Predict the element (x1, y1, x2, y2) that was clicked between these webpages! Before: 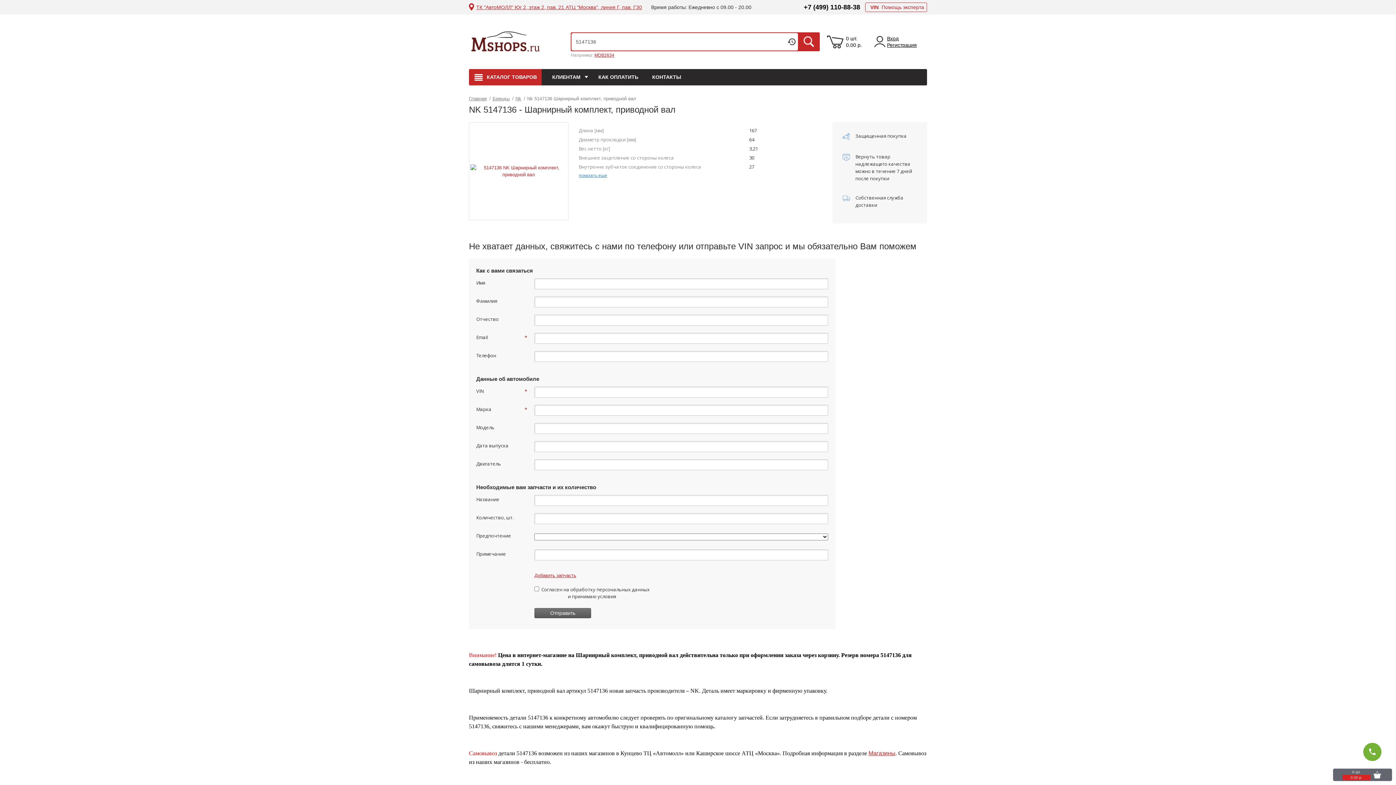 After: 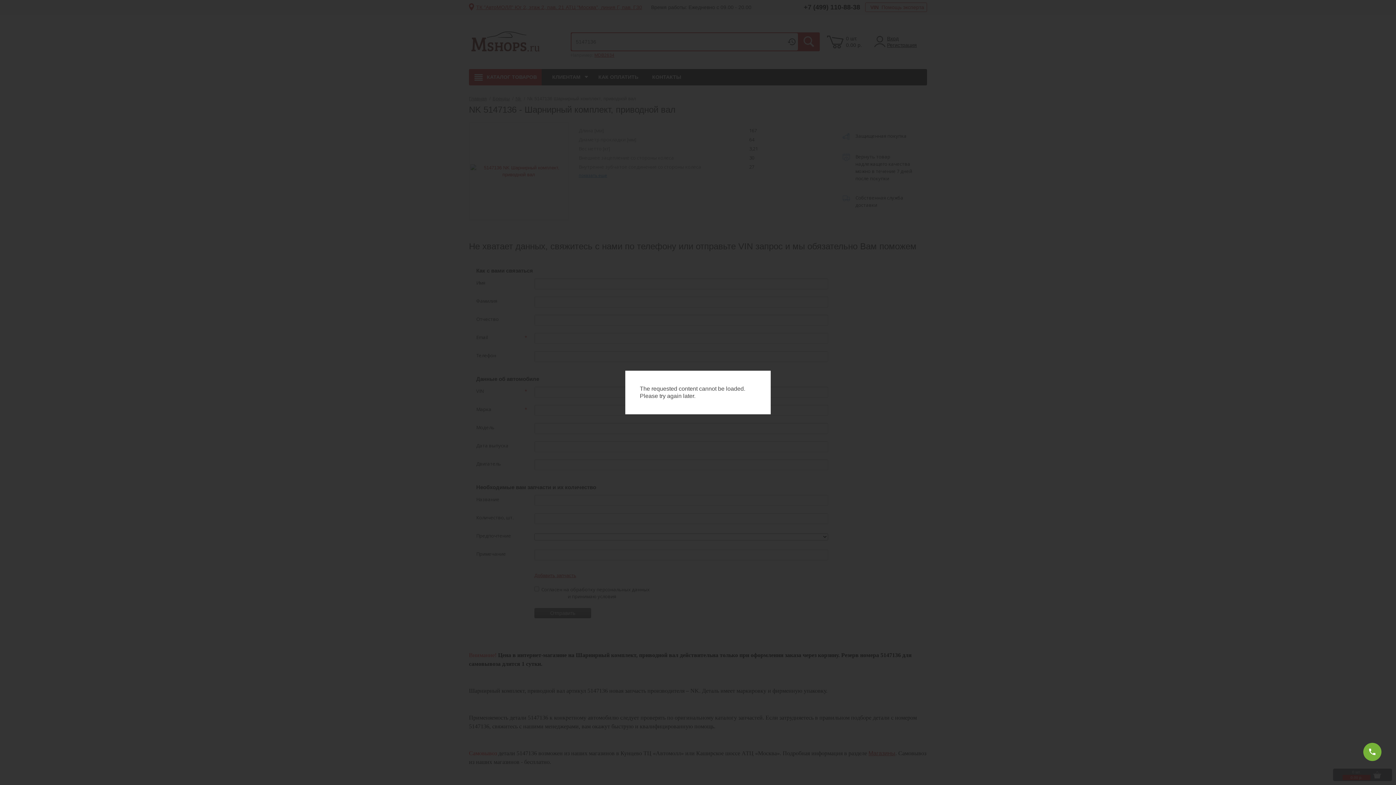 Action: bbox: (470, 168, 567, 173)